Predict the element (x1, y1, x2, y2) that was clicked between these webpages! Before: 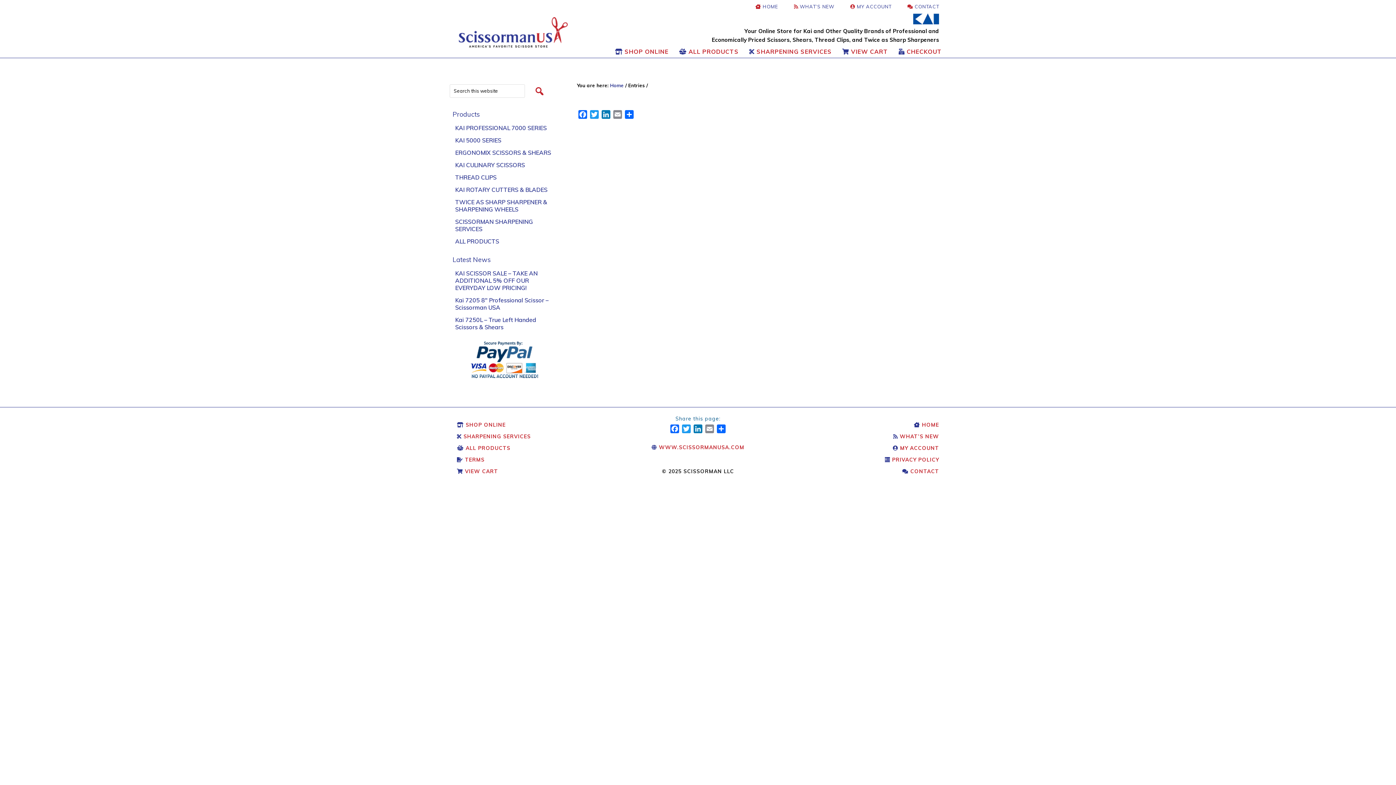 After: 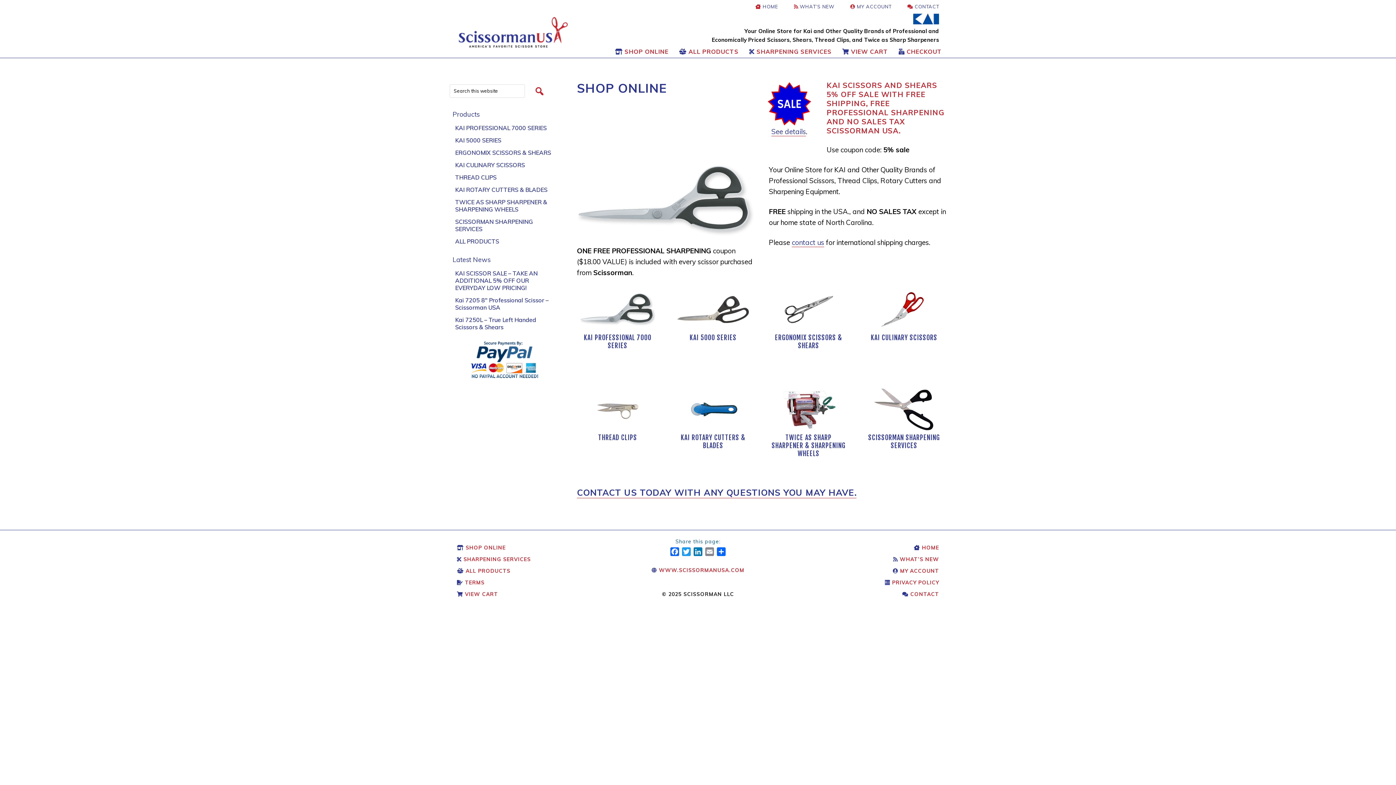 Action: bbox: (457, 421, 505, 428) label:  SHOP ONLINE